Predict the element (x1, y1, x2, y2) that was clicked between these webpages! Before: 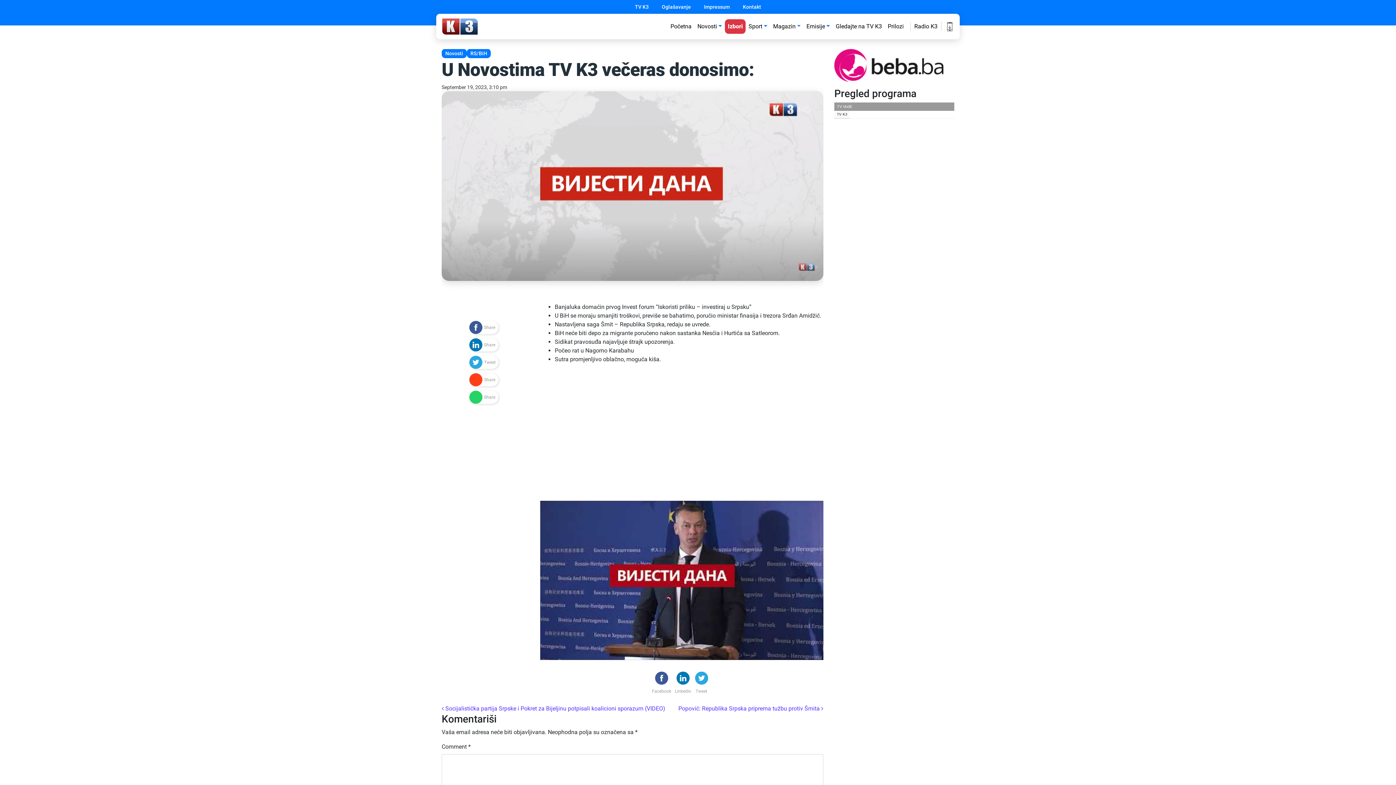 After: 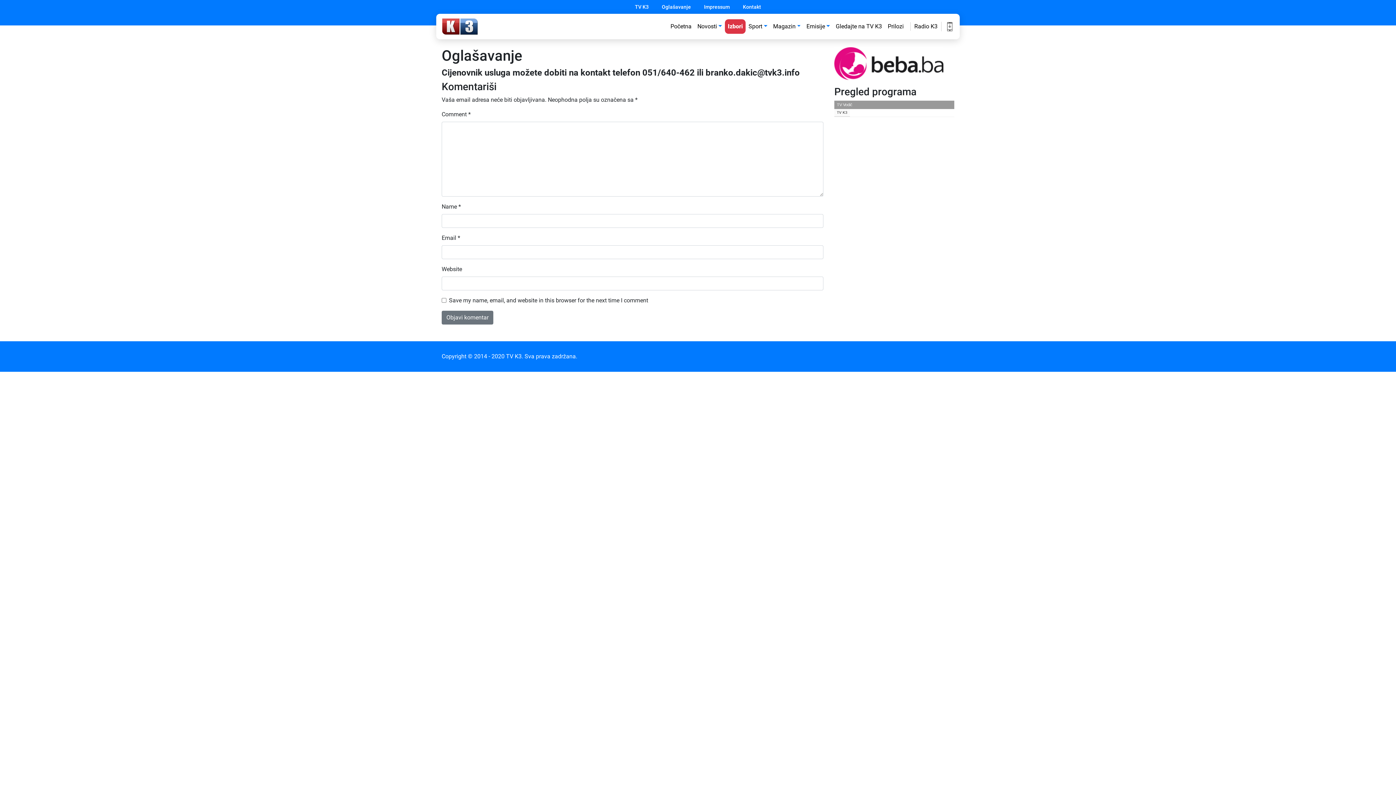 Action: bbox: (656, 1, 696, 12) label: Oglašavanje